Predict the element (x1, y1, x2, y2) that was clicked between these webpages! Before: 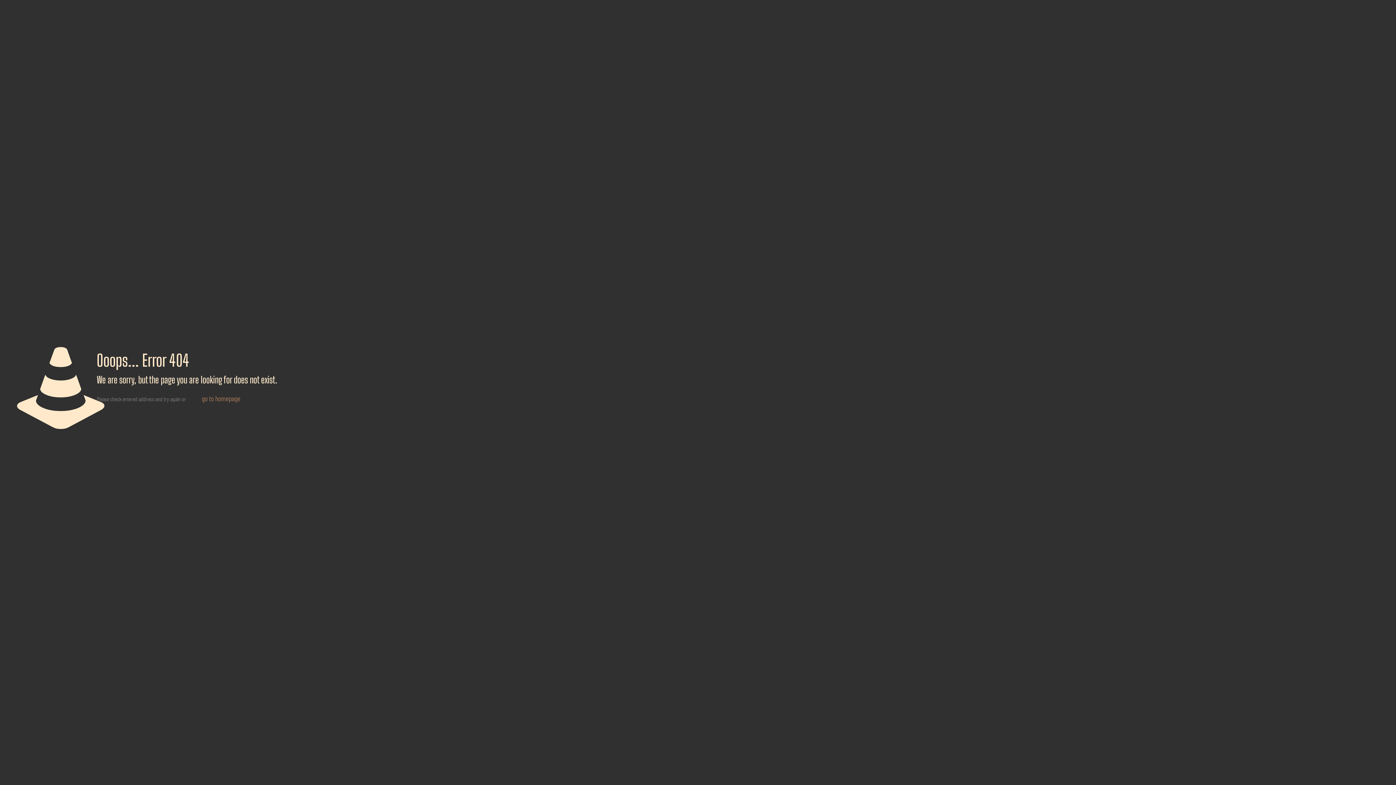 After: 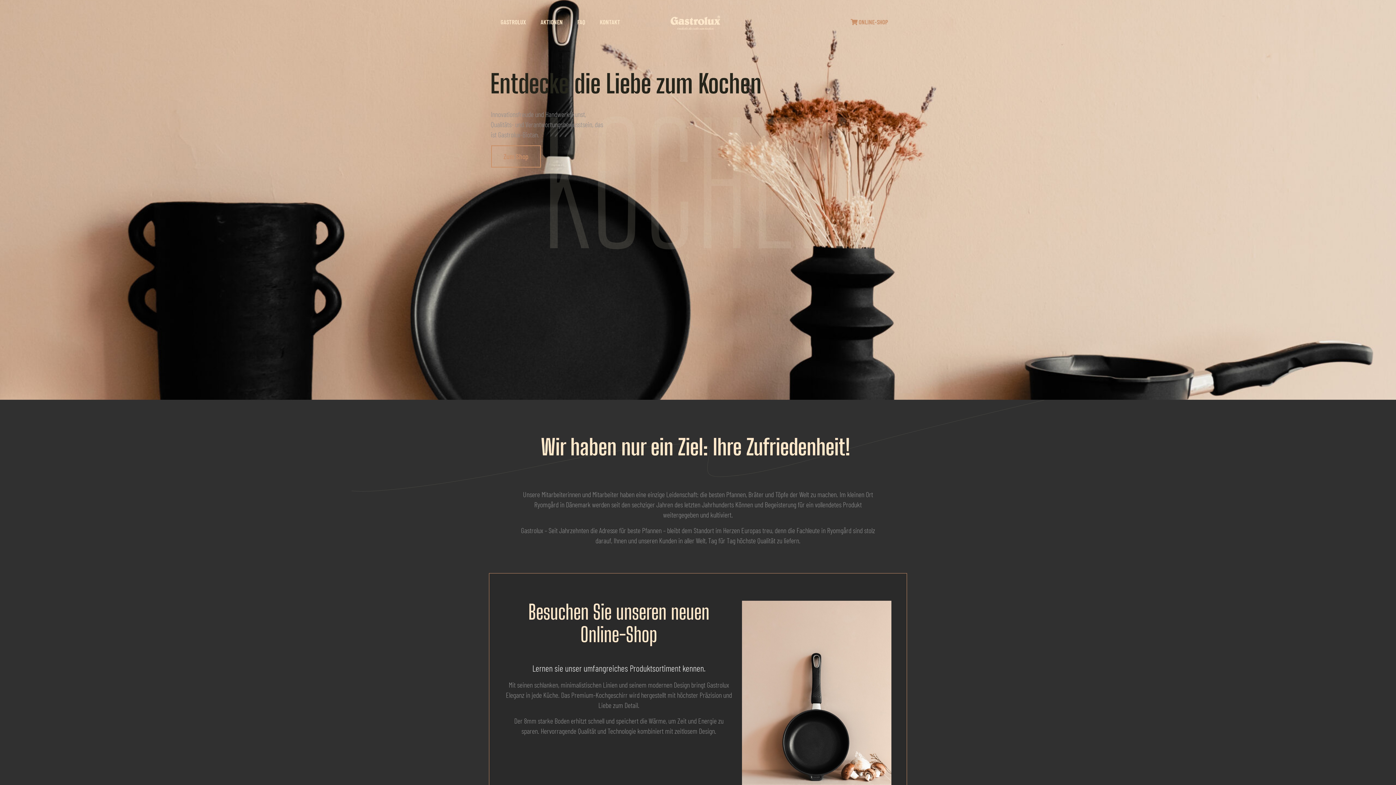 Action: bbox: (194, 390, 247, 406) label: go to homepage